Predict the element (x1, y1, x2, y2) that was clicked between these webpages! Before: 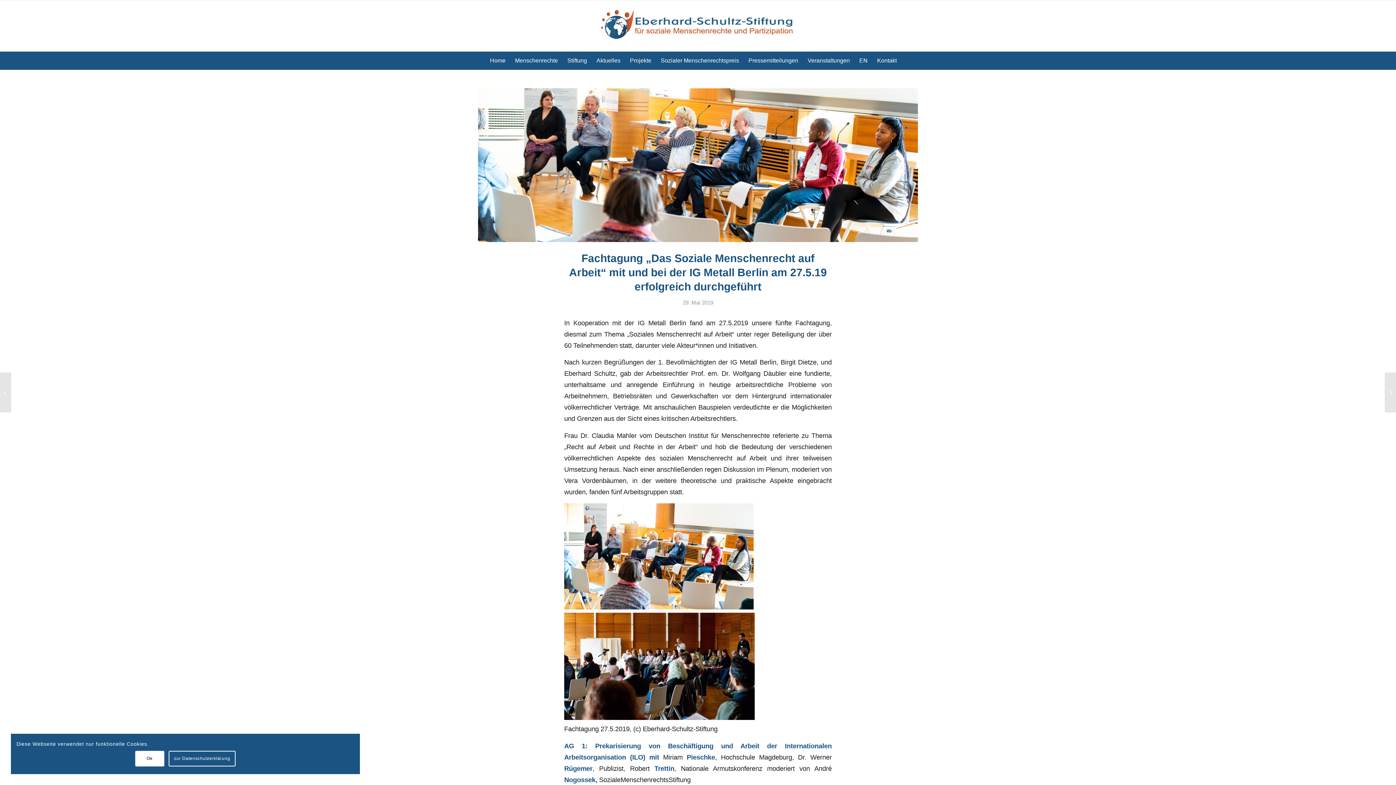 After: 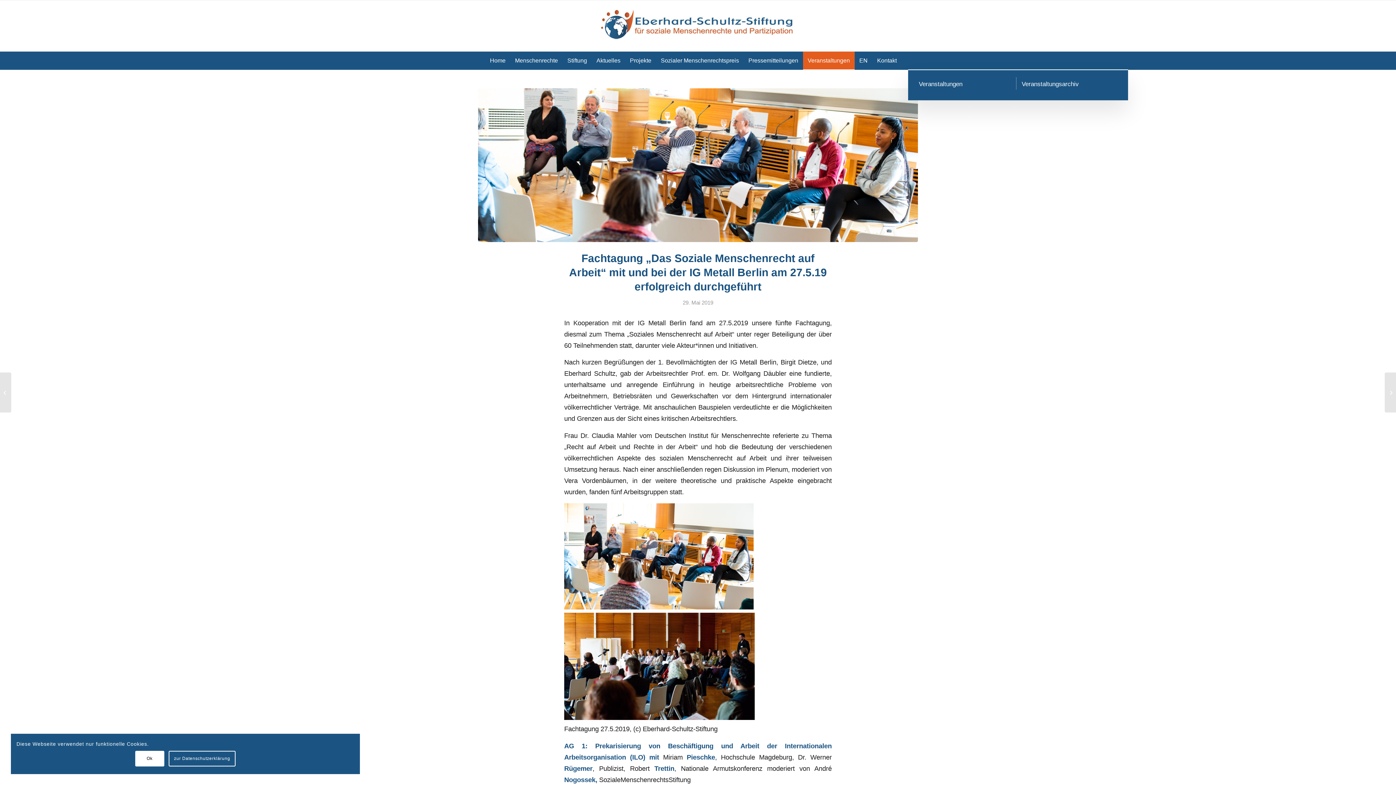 Action: label: Veranstaltungen bbox: (803, 51, 854, 69)